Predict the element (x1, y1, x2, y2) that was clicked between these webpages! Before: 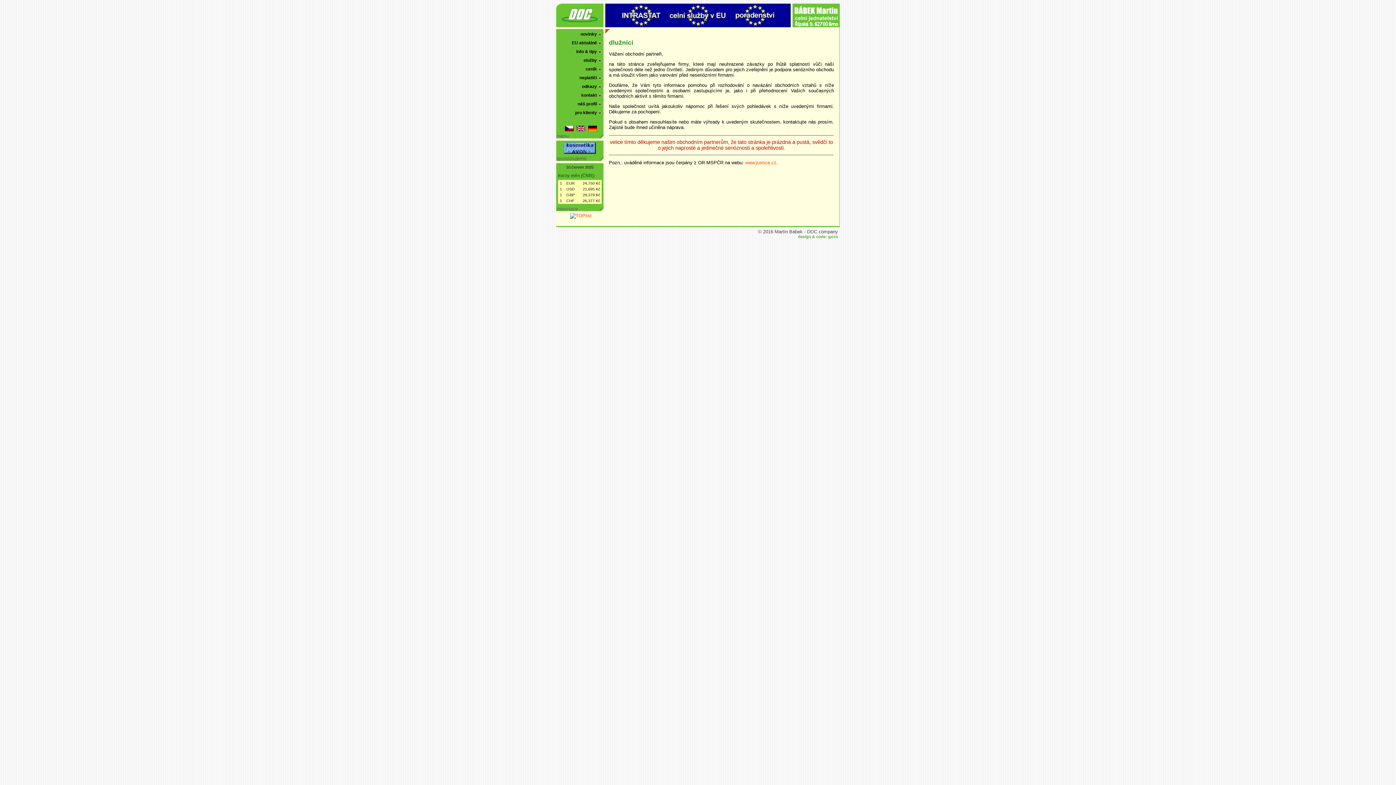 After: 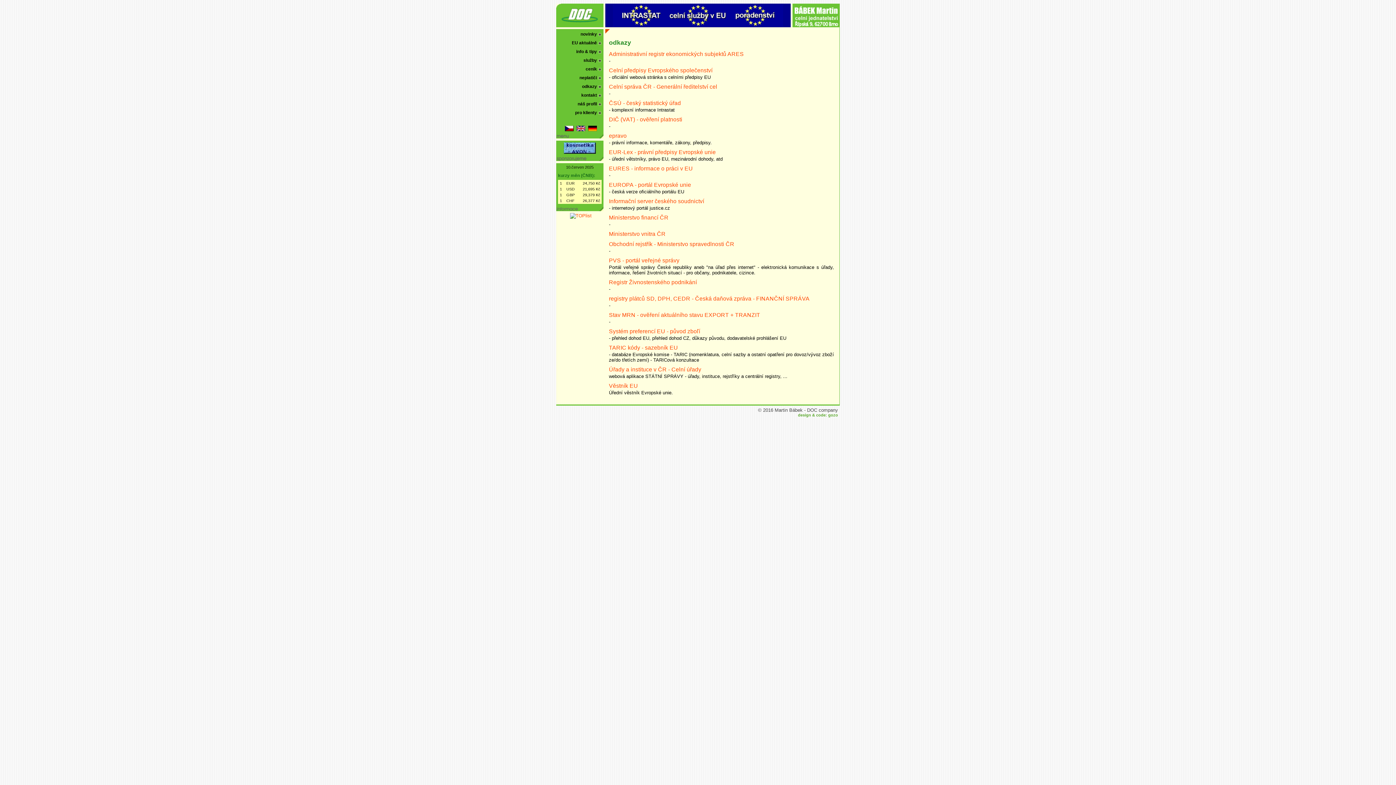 Action: bbox: (560, 83, 601, 92) label: odkazy